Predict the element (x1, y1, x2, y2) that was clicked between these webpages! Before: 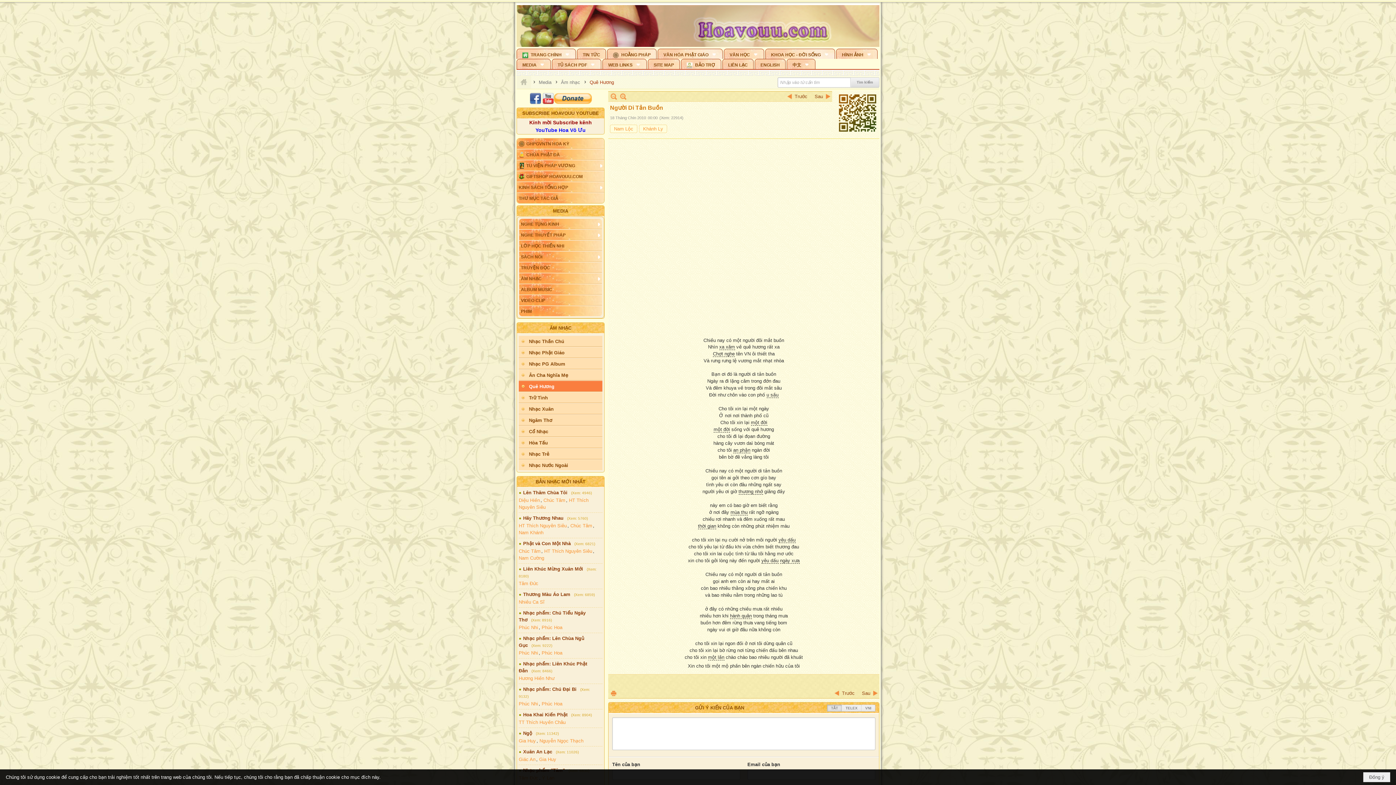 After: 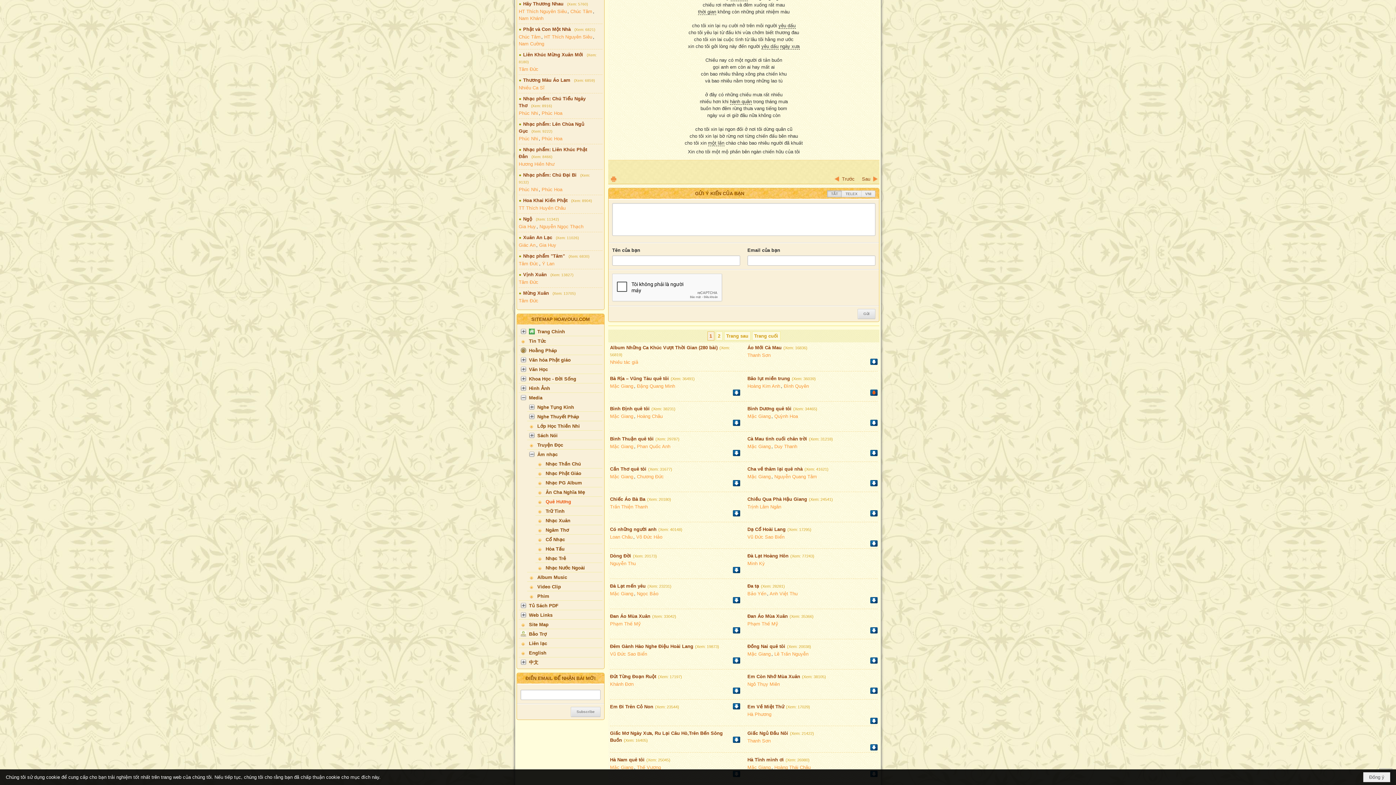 Action: bbox: (870, 683, 877, 689)